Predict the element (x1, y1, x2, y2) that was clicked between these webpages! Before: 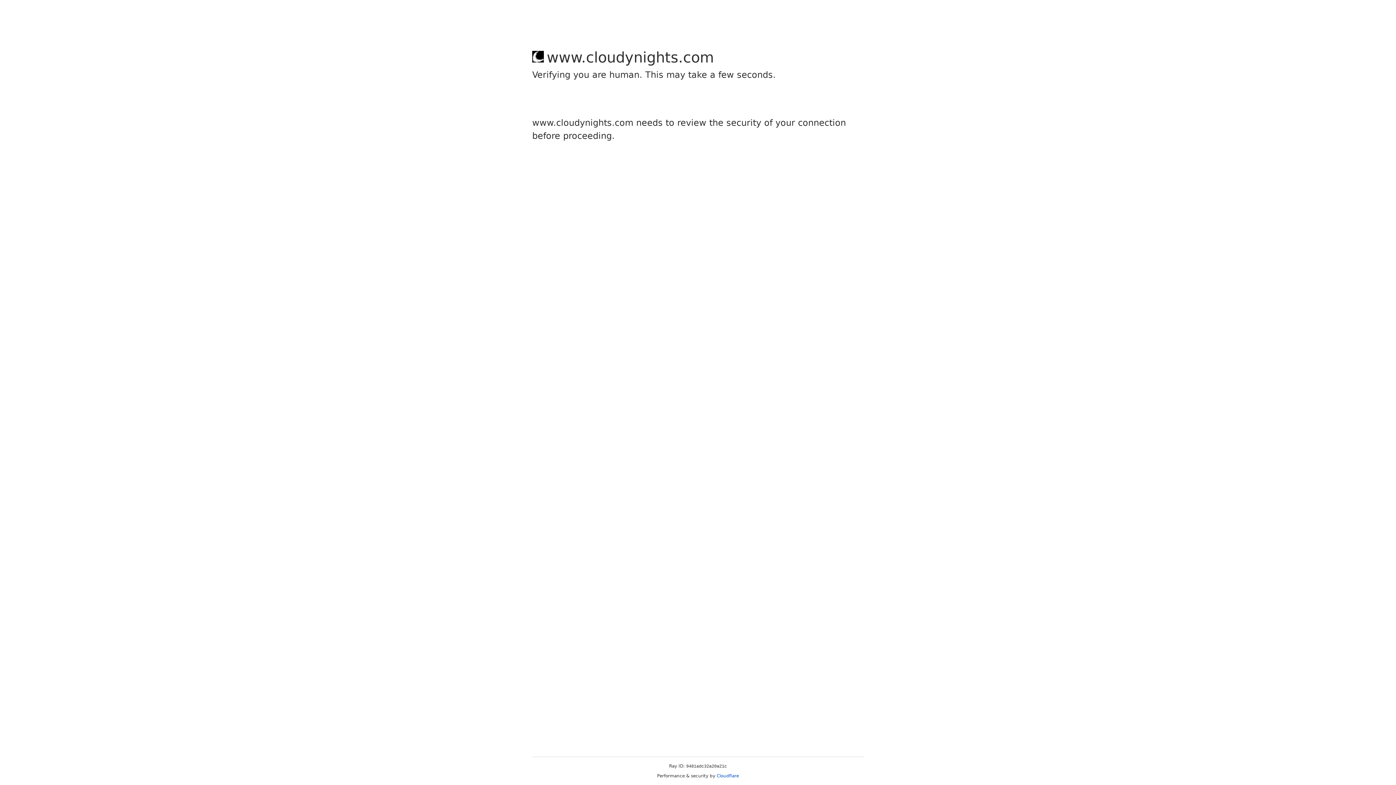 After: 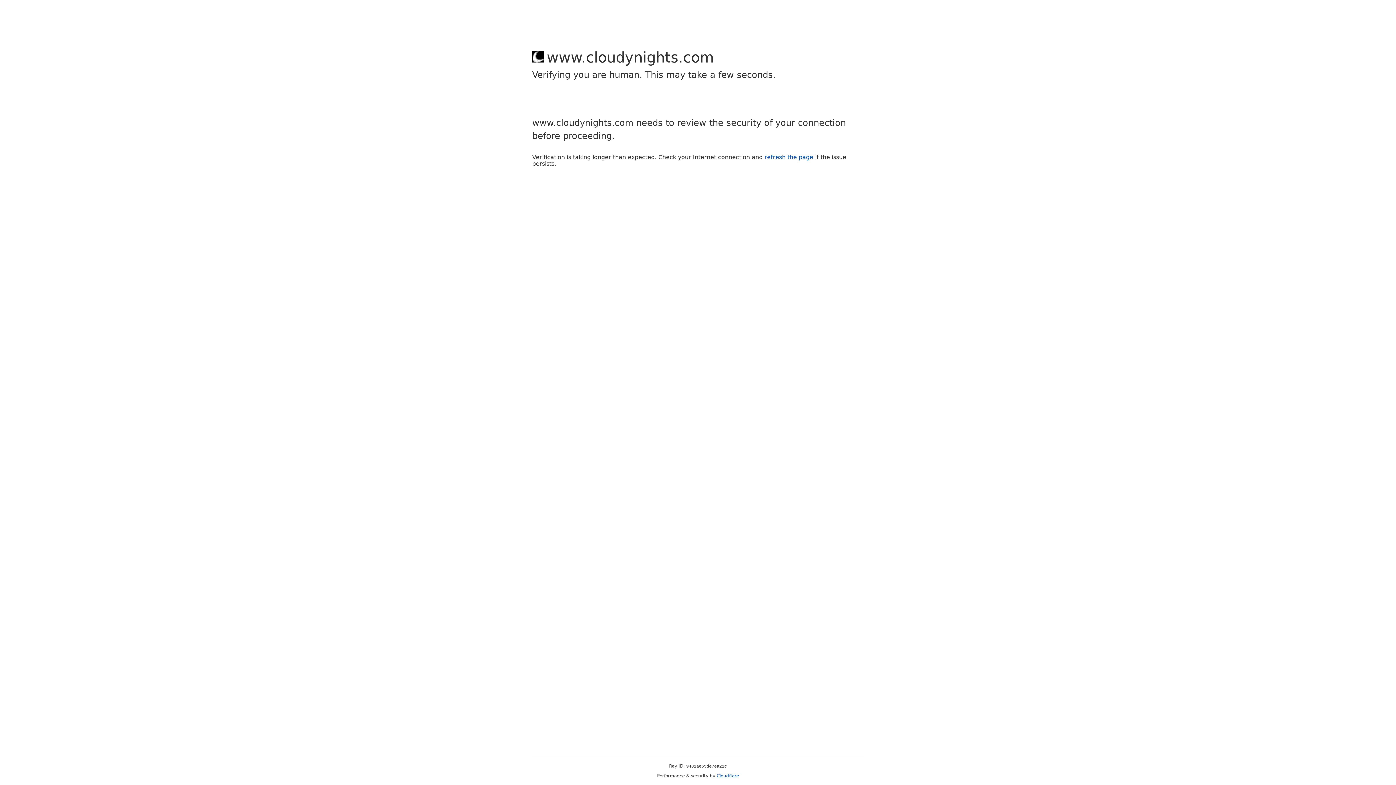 Action: bbox: (716, 773, 739, 778) label: Cloudflare